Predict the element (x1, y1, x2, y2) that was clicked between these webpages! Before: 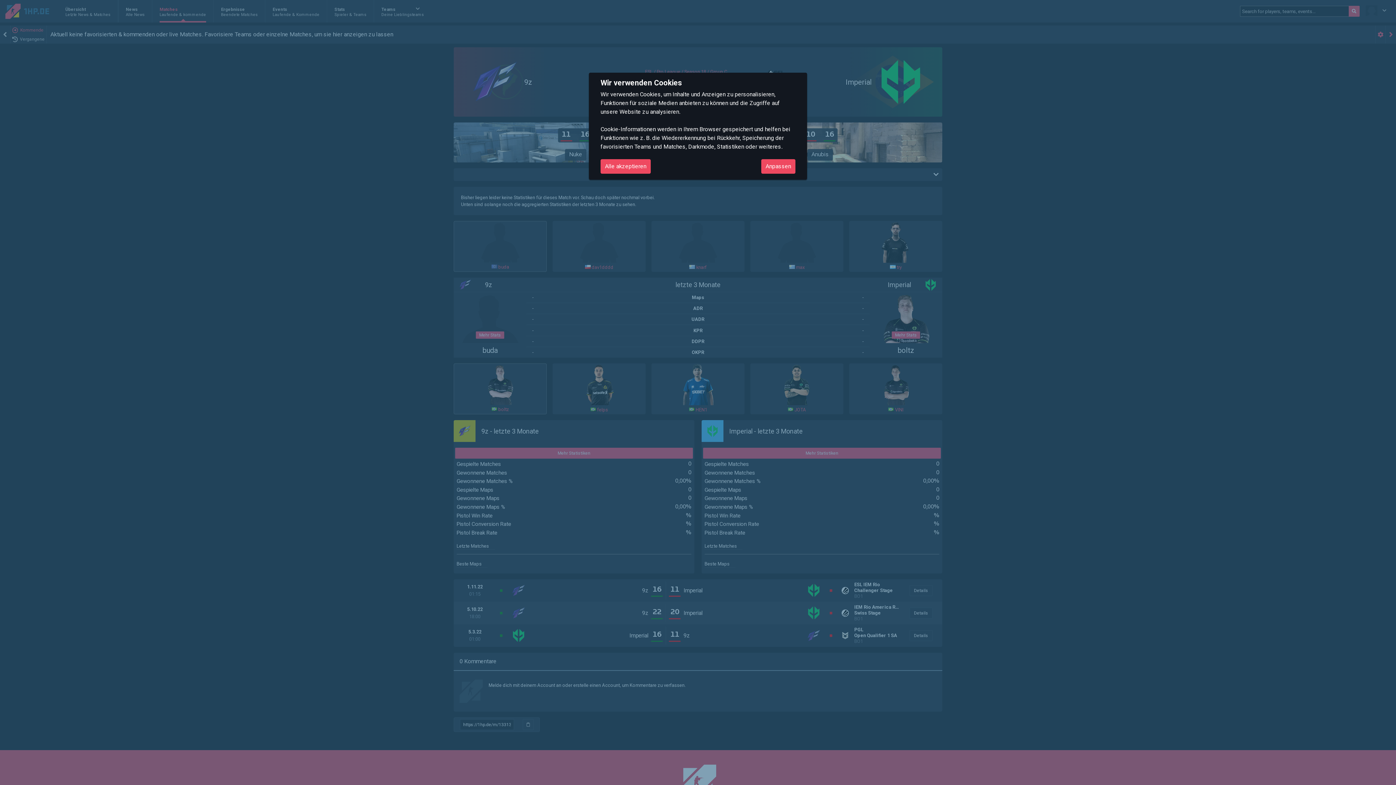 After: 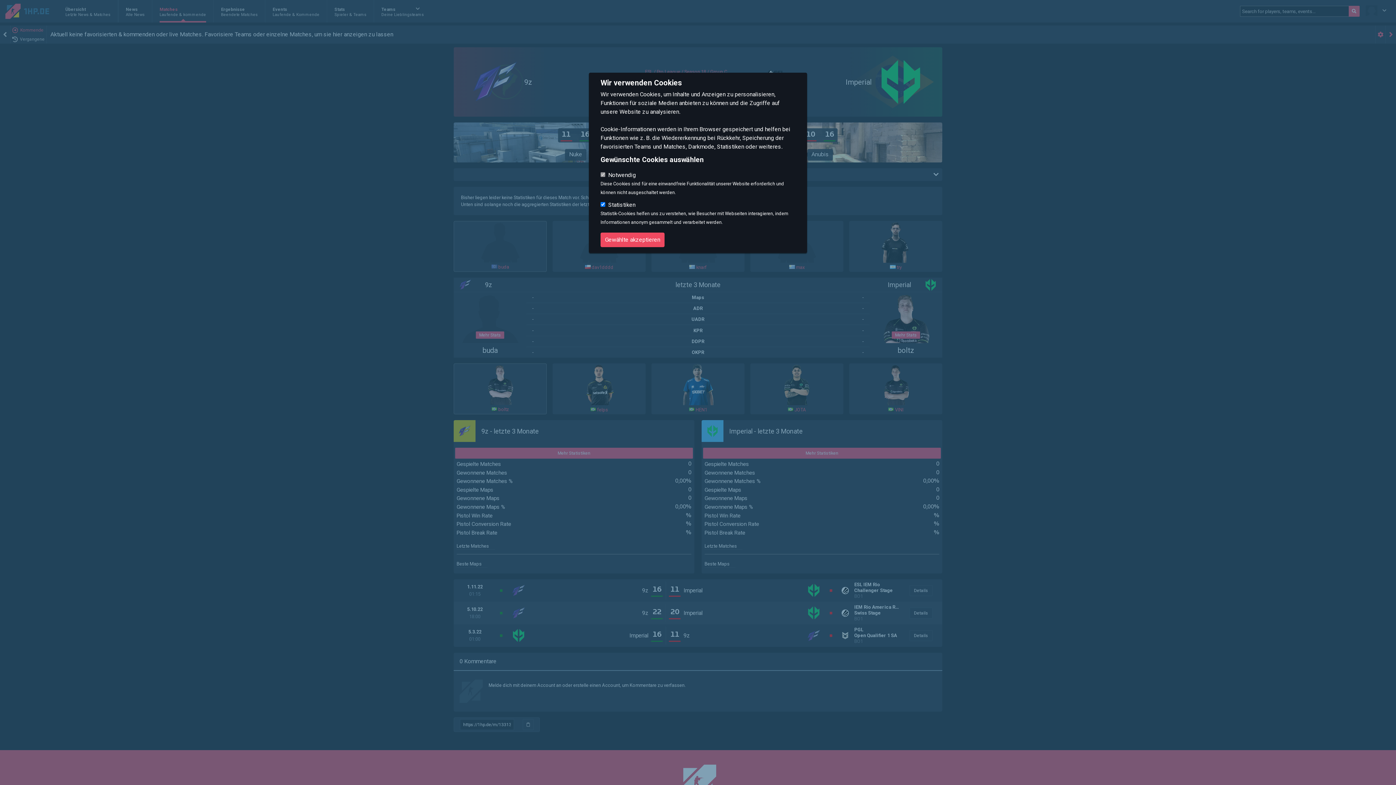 Action: label: Anpassen bbox: (761, 159, 795, 173)